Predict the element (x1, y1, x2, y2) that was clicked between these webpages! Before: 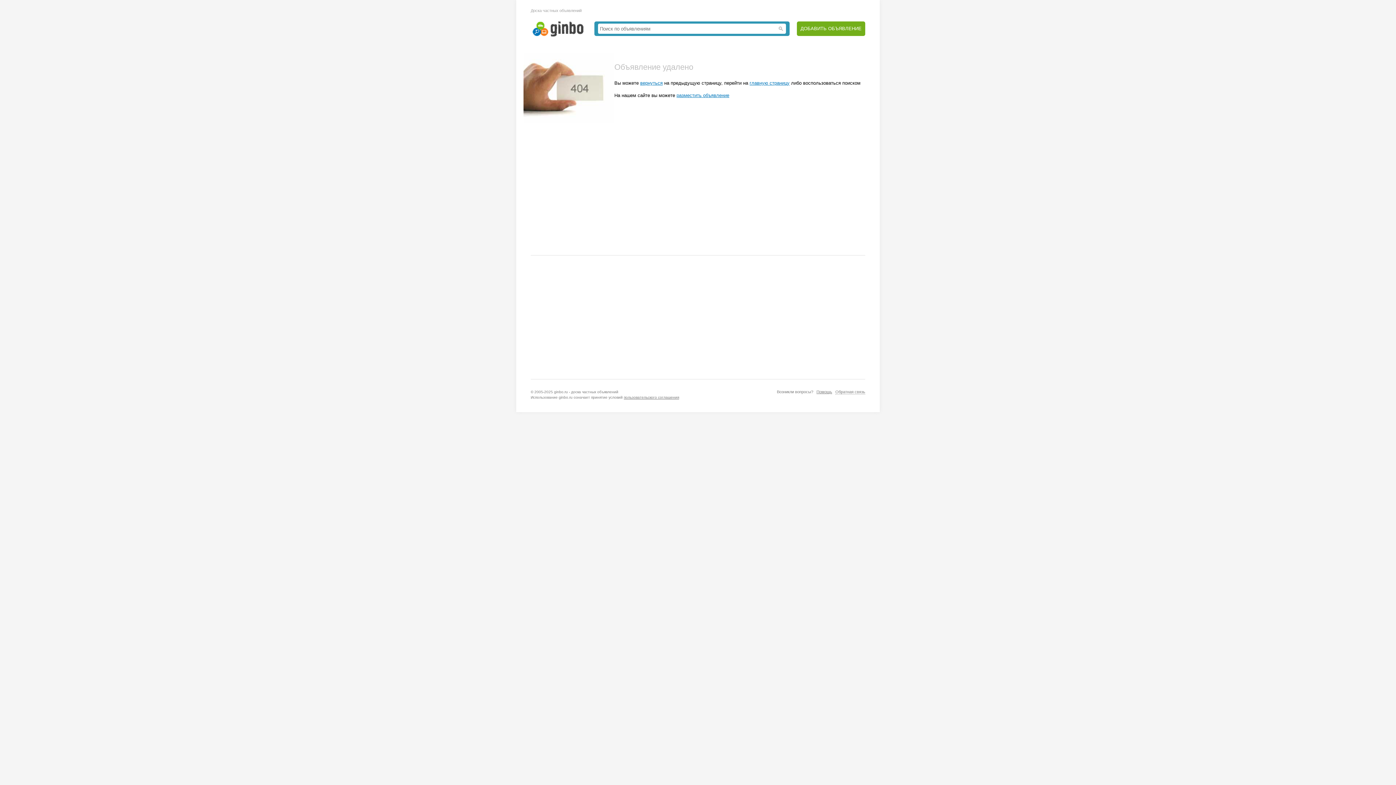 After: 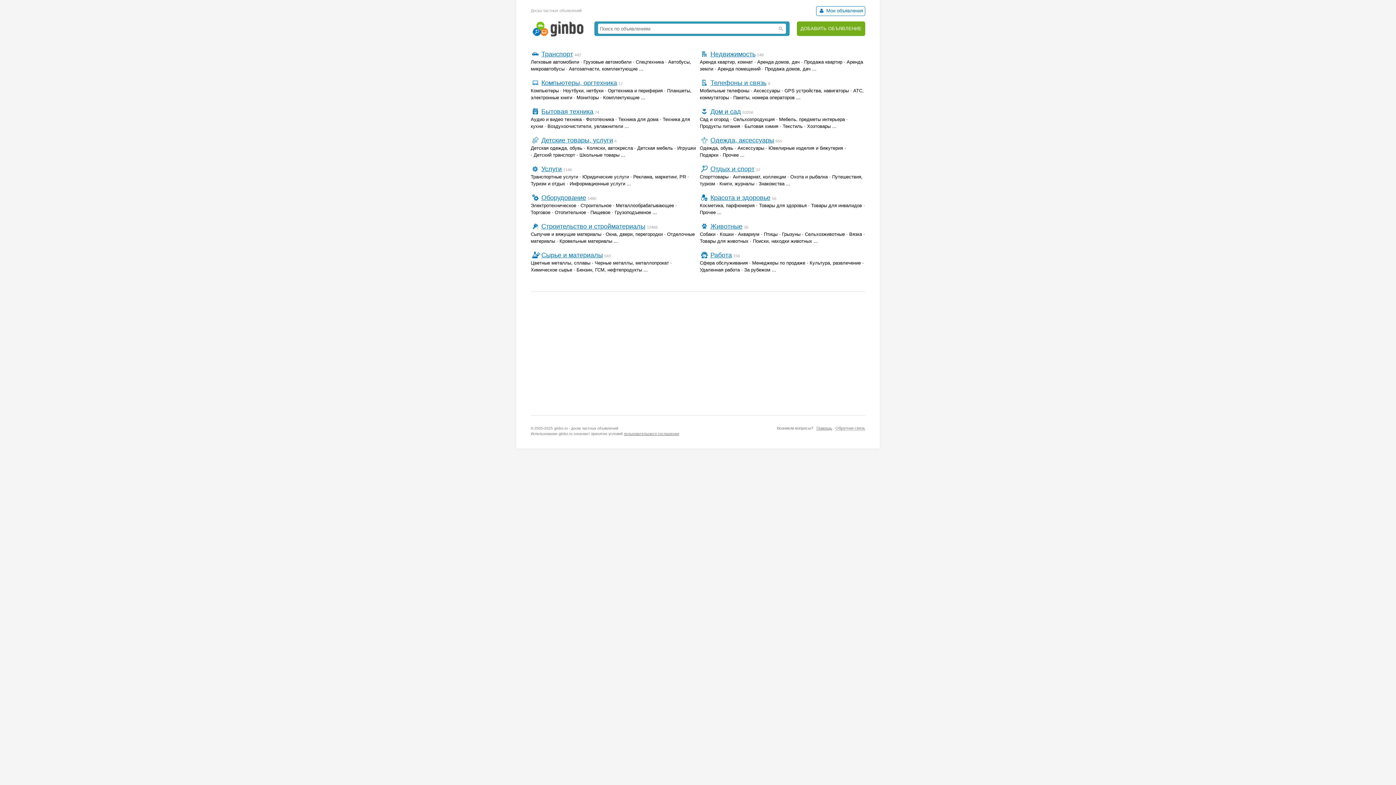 Action: bbox: (749, 80, 789, 85) label: главную страницу